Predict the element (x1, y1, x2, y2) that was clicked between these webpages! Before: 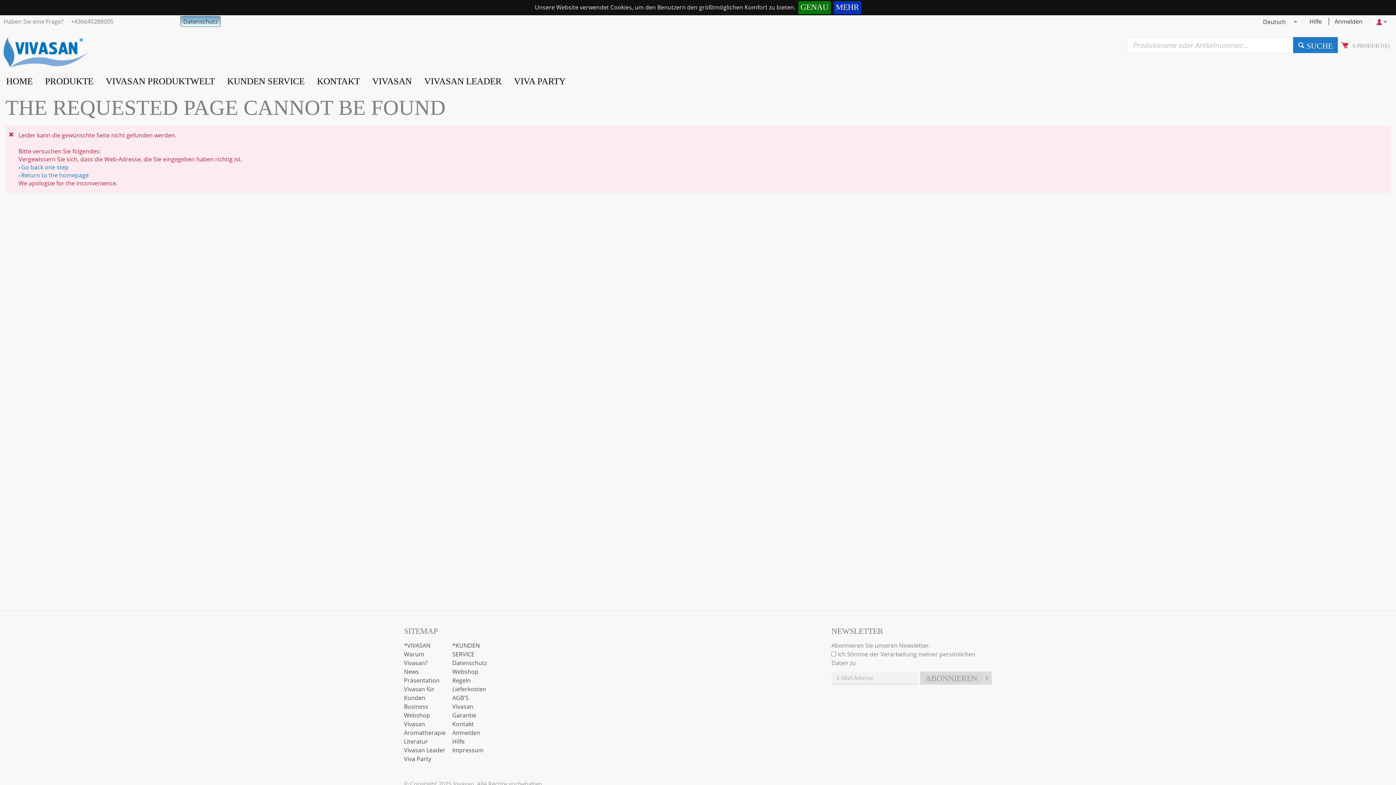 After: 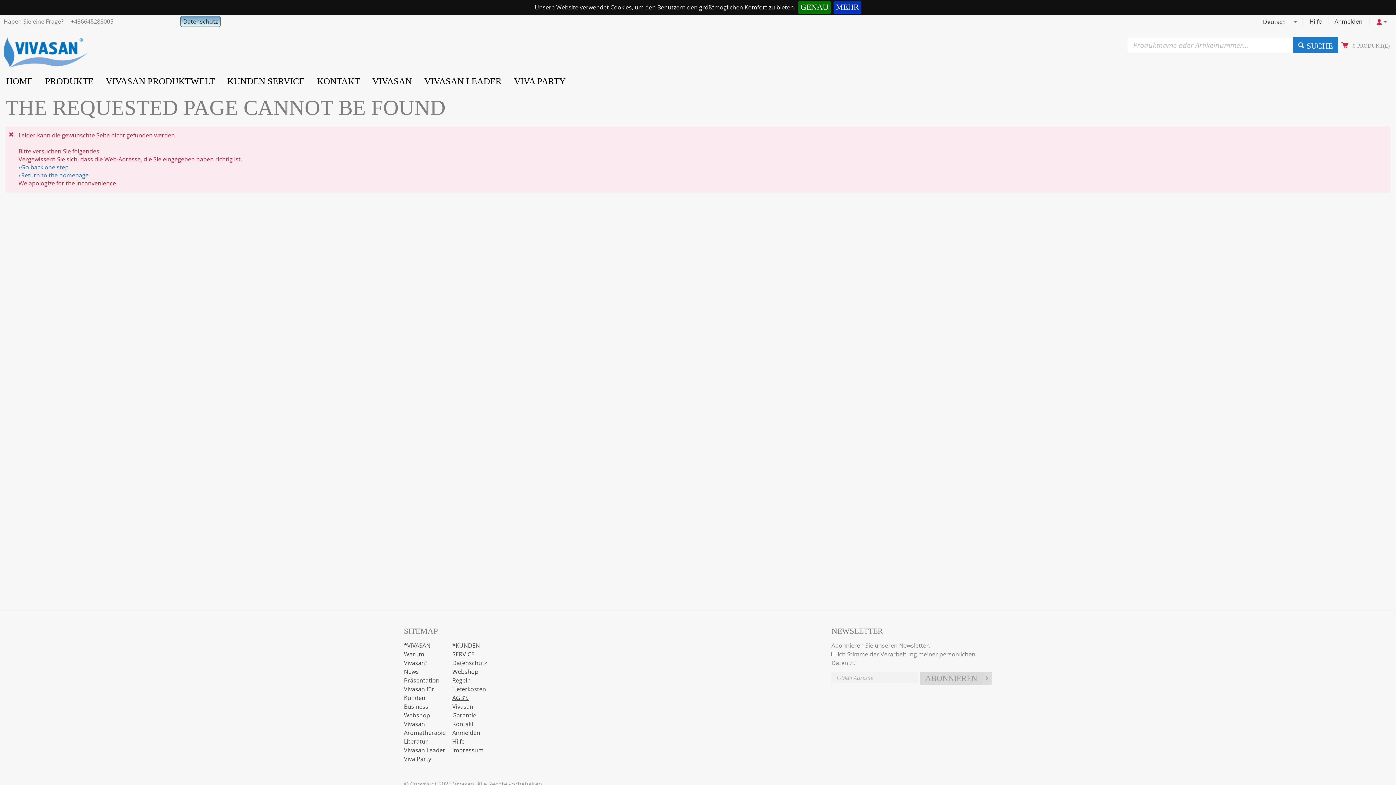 Action: label: AGB'S bbox: (452, 694, 468, 702)